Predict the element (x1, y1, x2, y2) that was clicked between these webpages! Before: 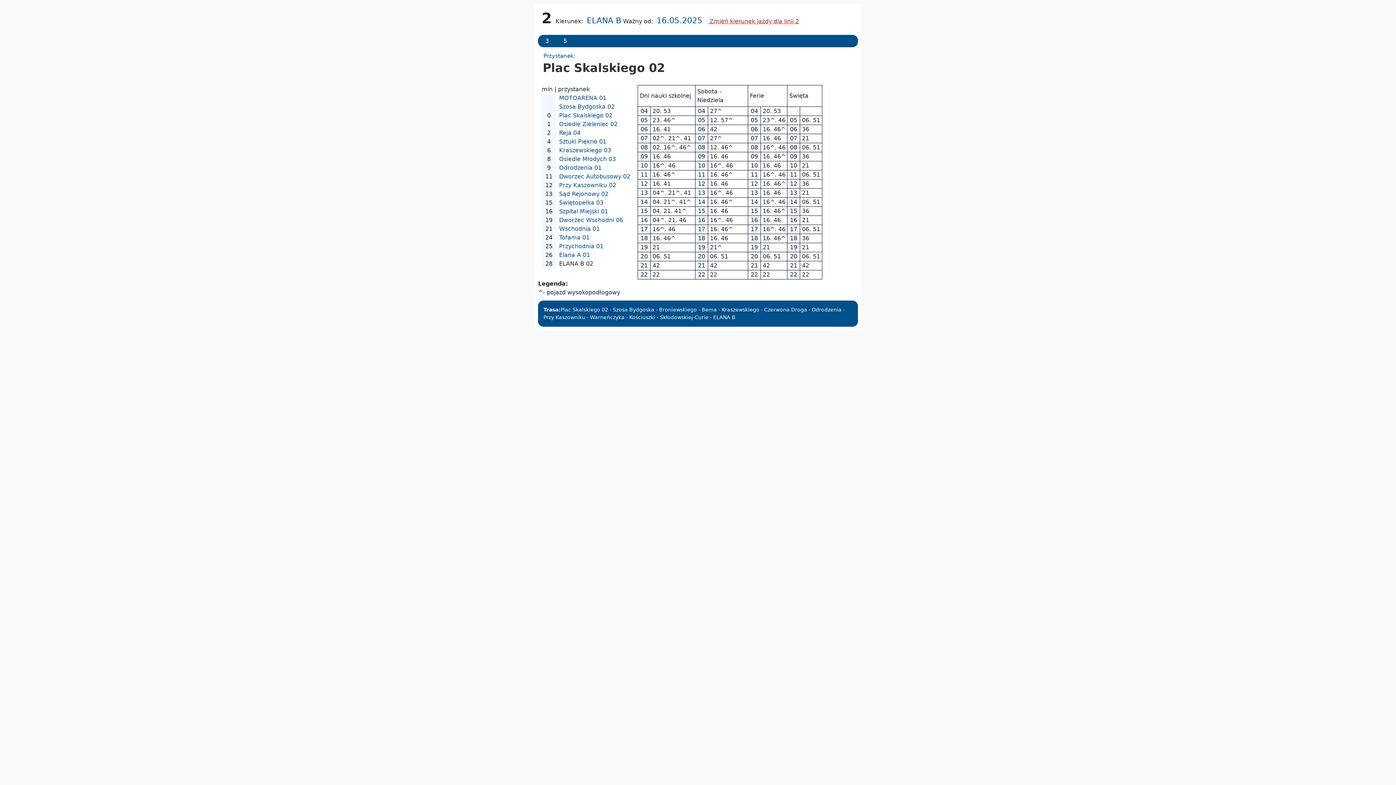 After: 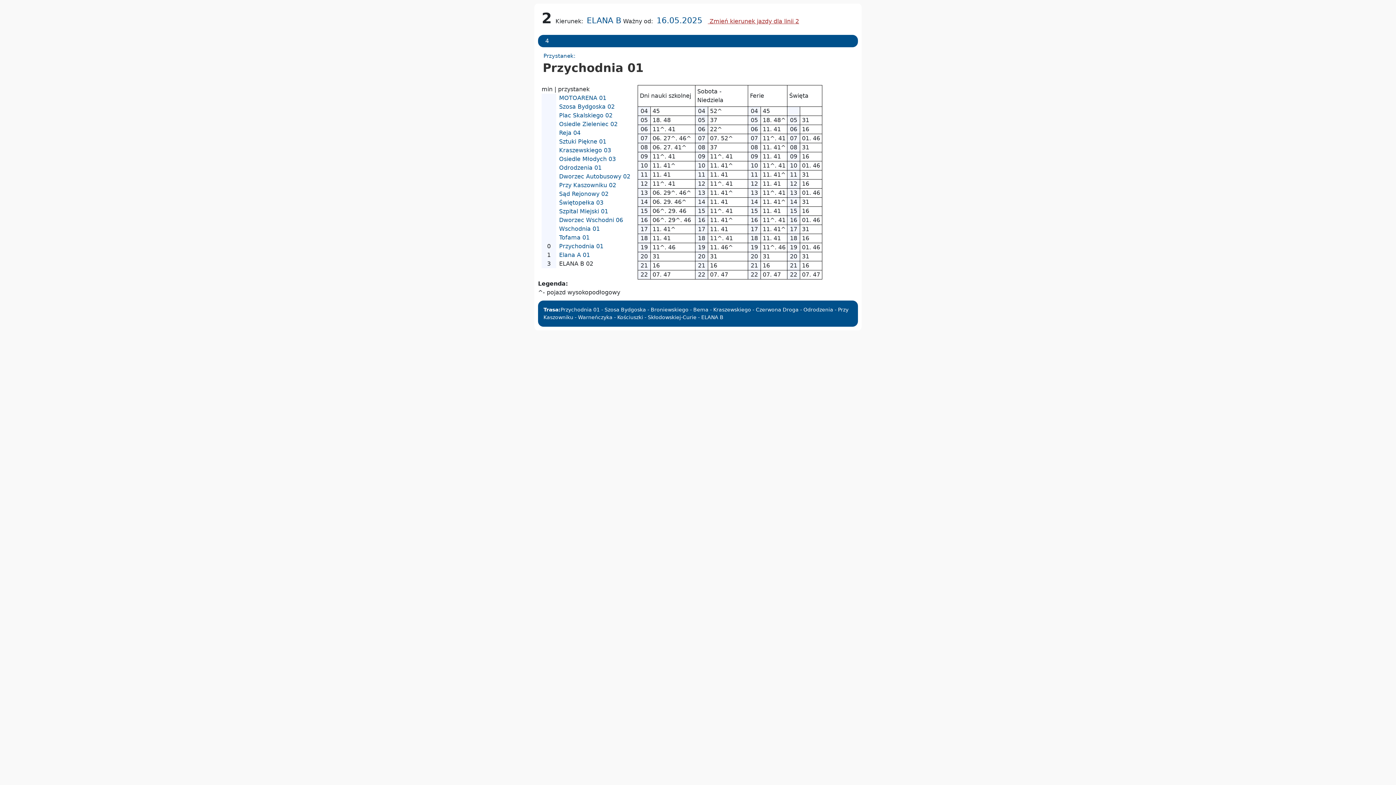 Action: bbox: (559, 242, 603, 249) label: Przychodnia 01